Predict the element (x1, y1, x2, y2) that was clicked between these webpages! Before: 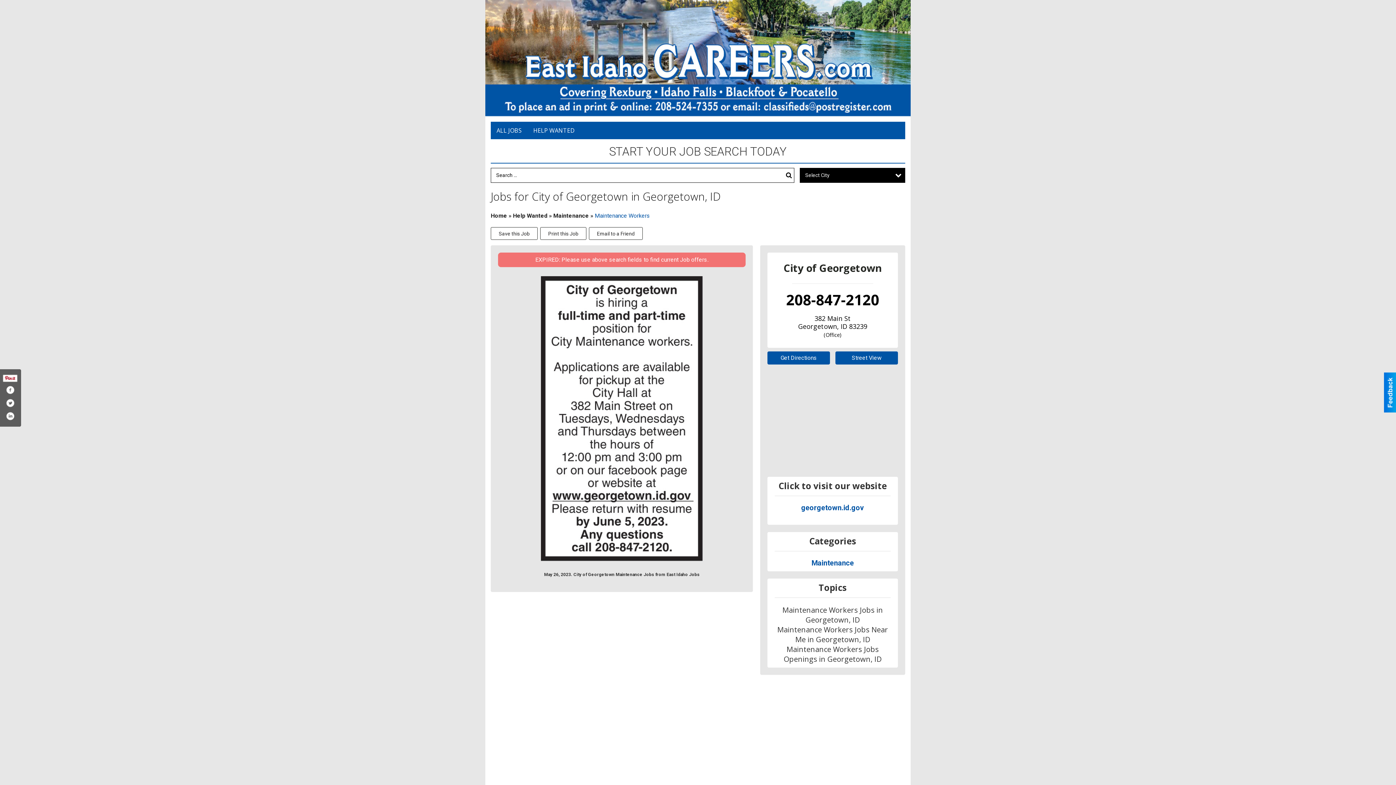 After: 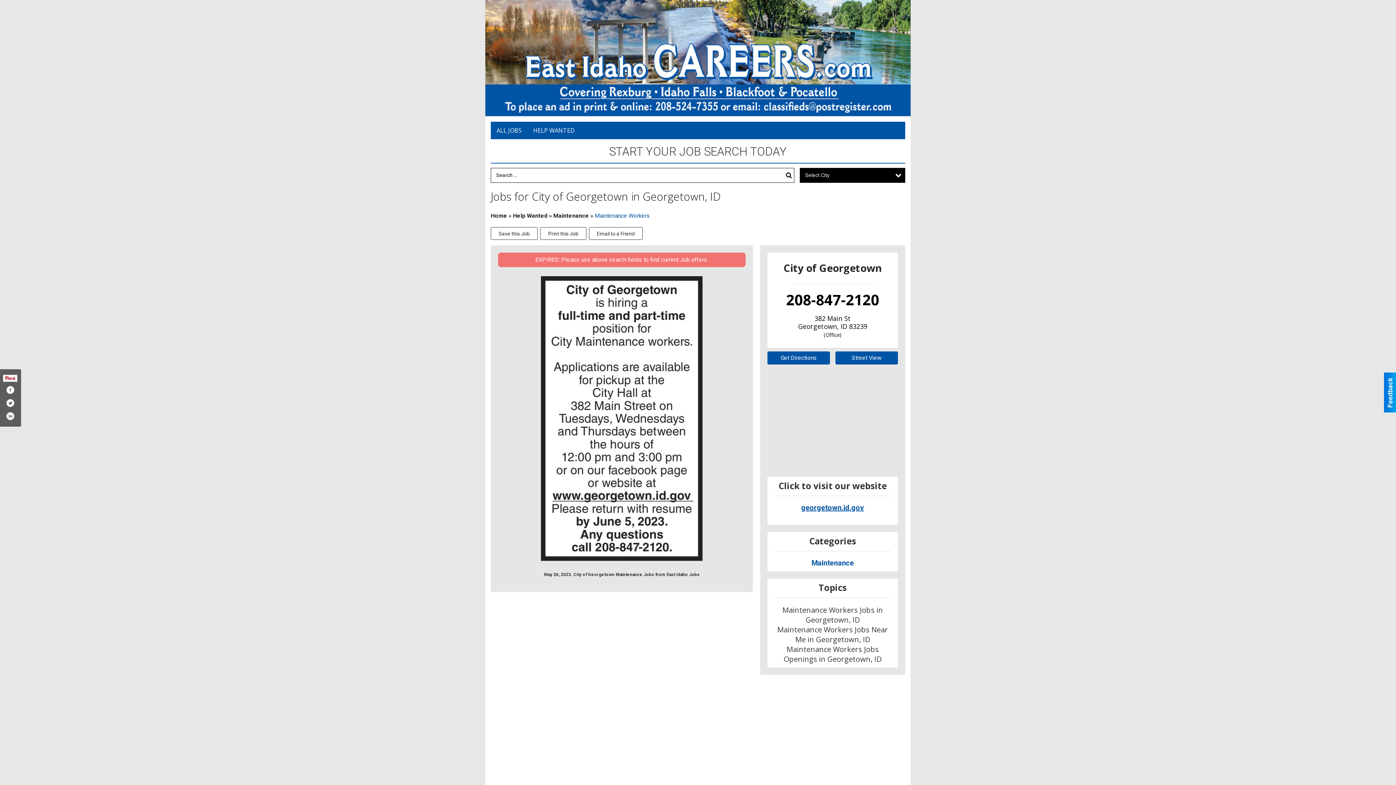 Action: label: georgetown.id.gov bbox: (774, 503, 890, 512)